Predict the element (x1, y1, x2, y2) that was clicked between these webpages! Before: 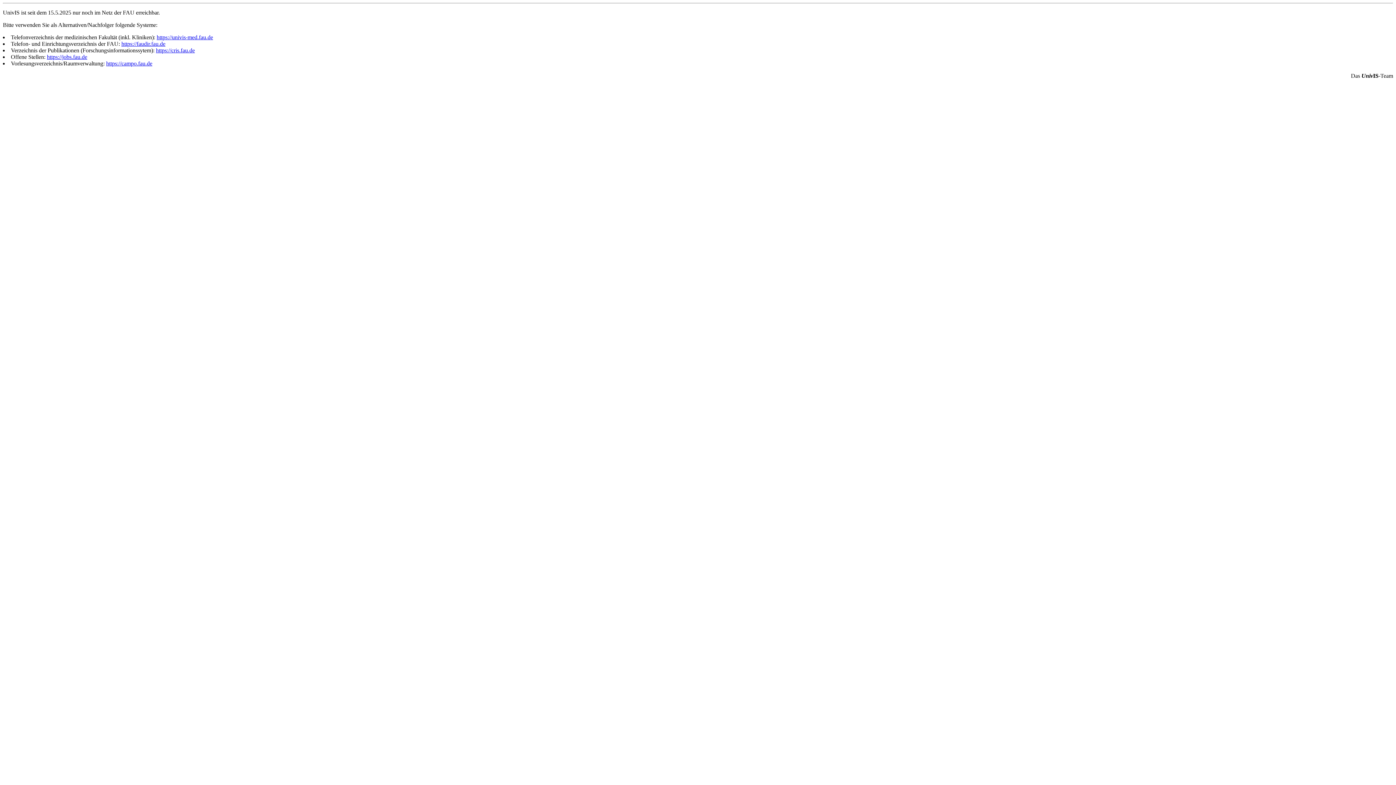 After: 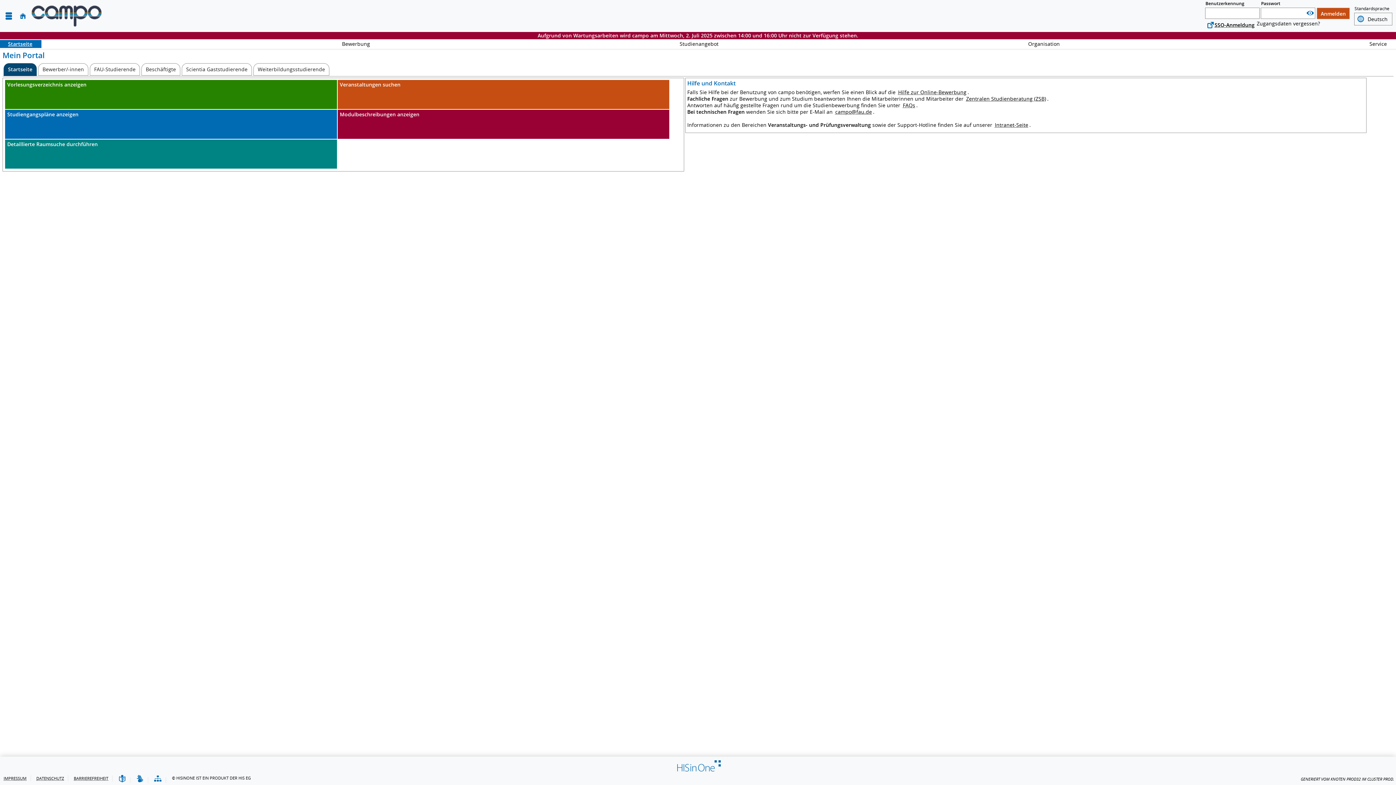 Action: label: https://campo.fau.de bbox: (106, 60, 152, 66)